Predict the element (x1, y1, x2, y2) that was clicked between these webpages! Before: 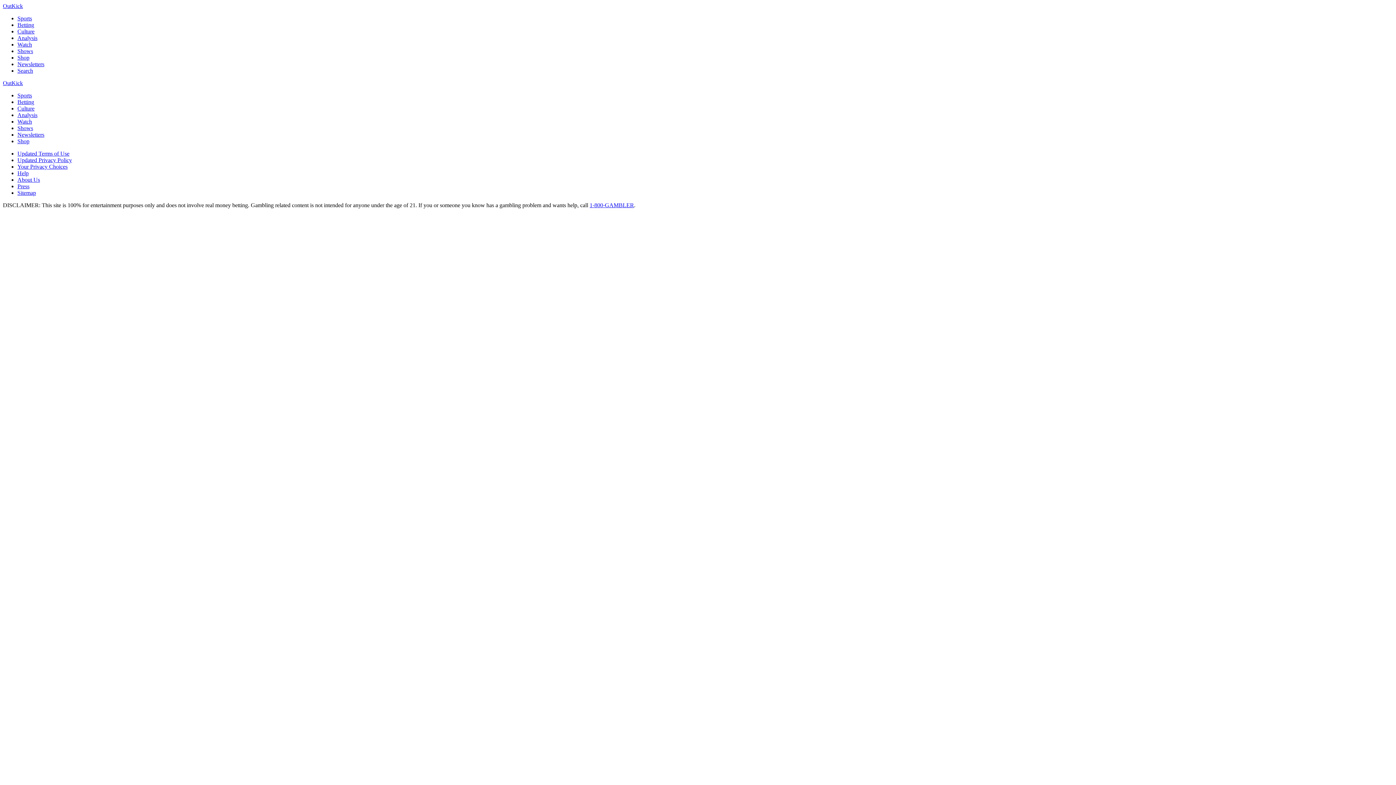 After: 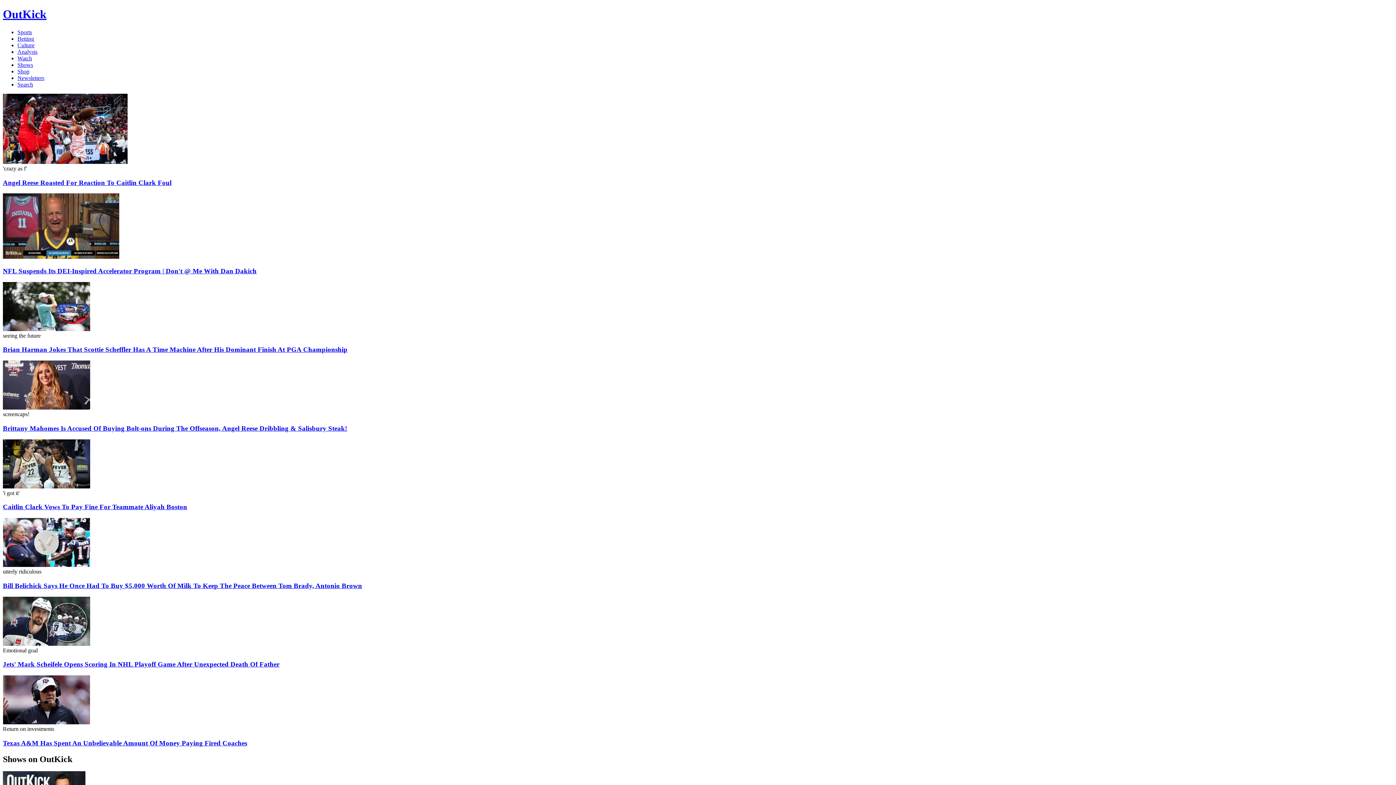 Action: label: OutKick bbox: (2, 2, 22, 9)